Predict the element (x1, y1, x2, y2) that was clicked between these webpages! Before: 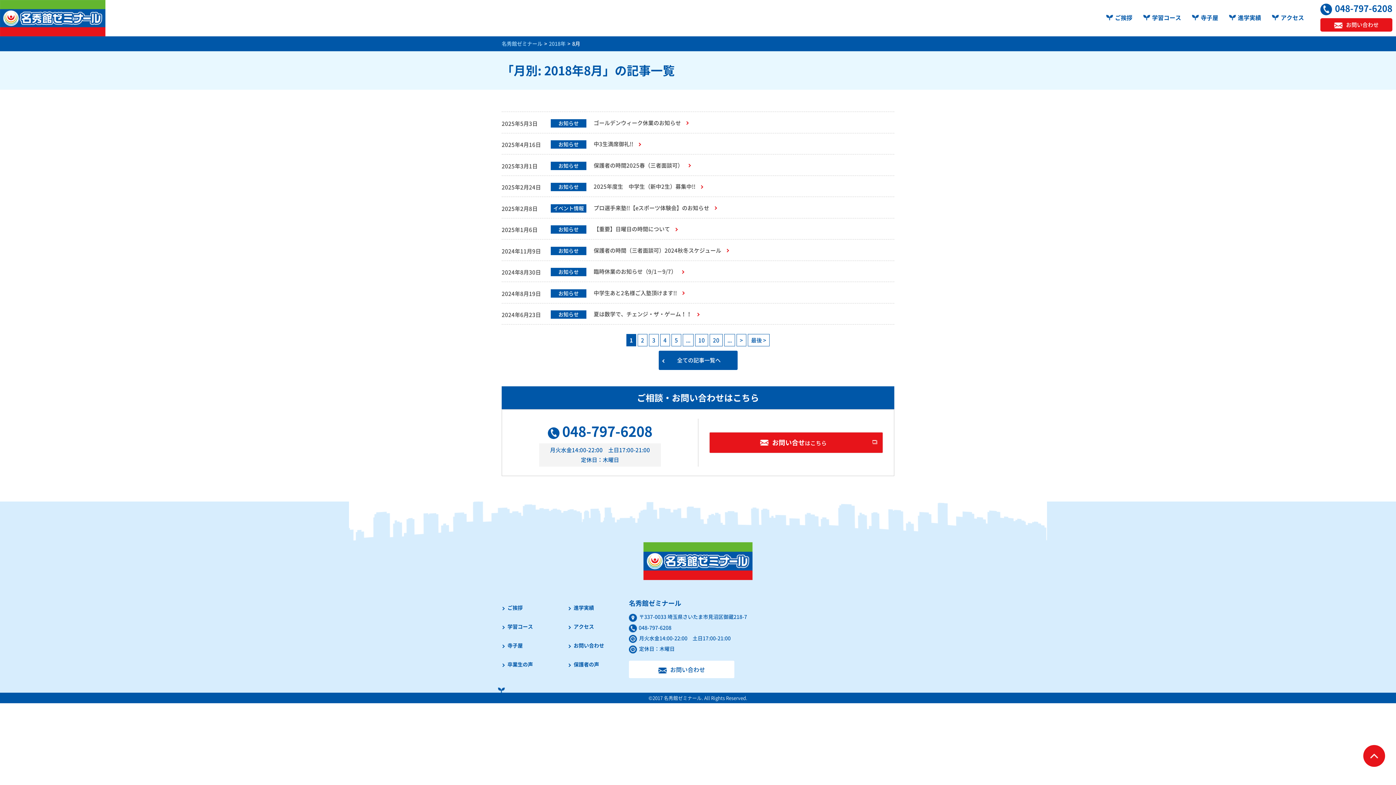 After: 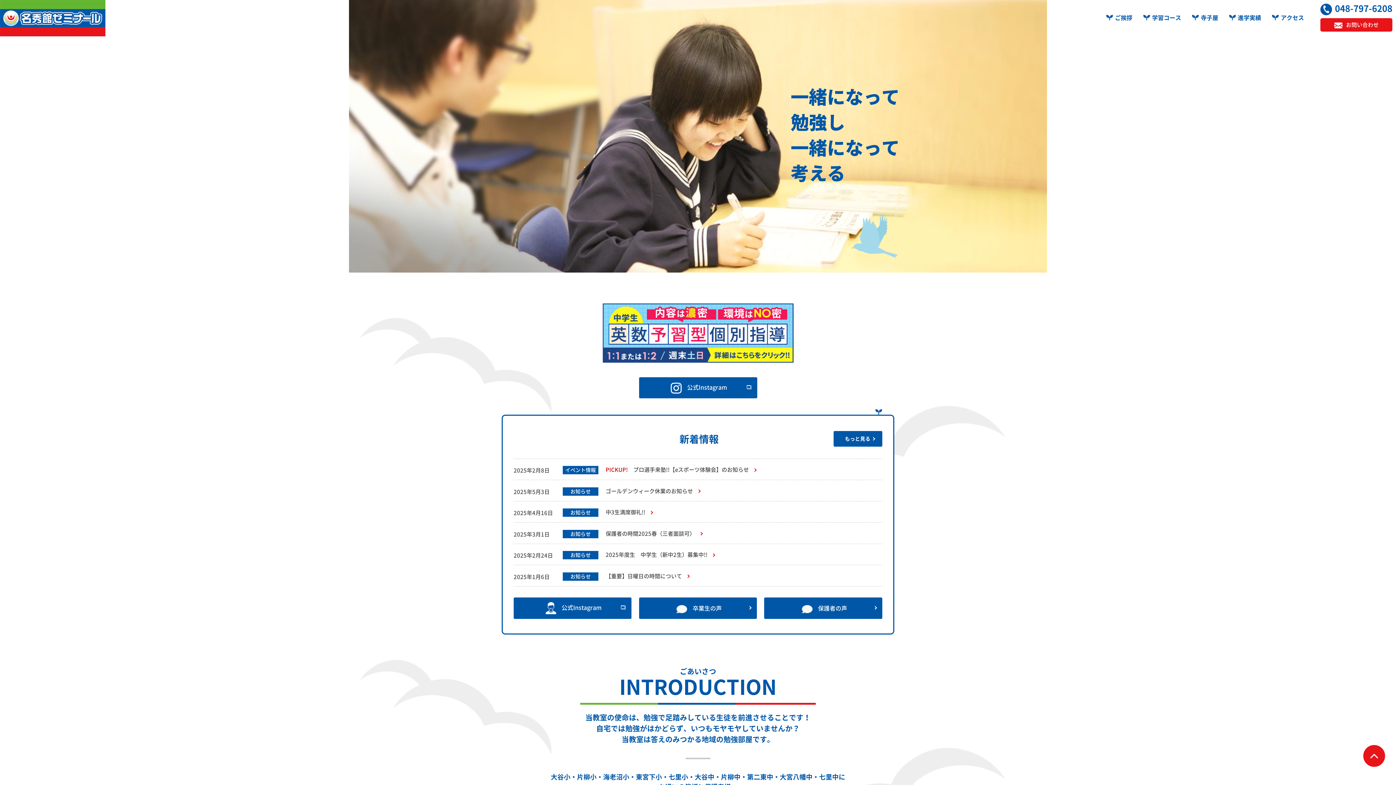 Action: bbox: (643, 542, 752, 550)